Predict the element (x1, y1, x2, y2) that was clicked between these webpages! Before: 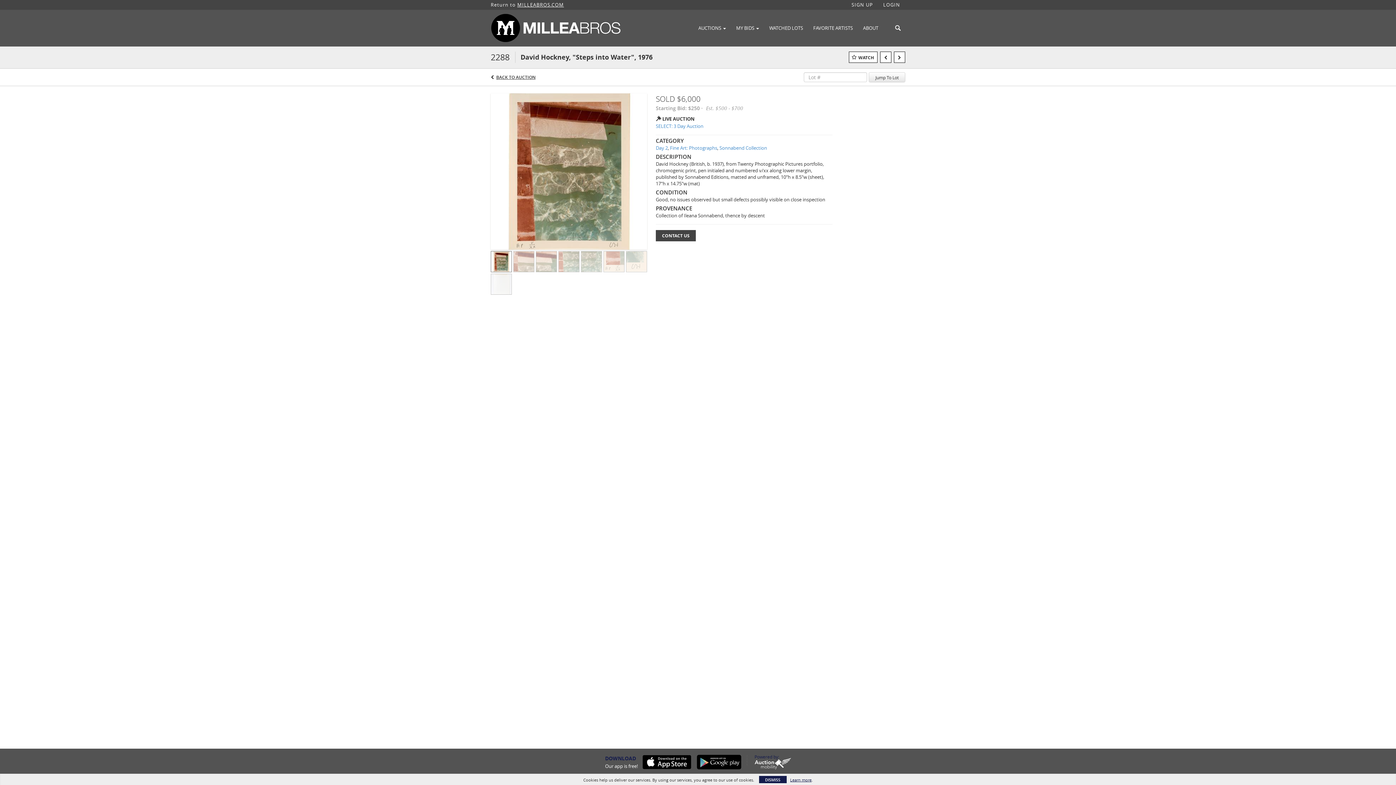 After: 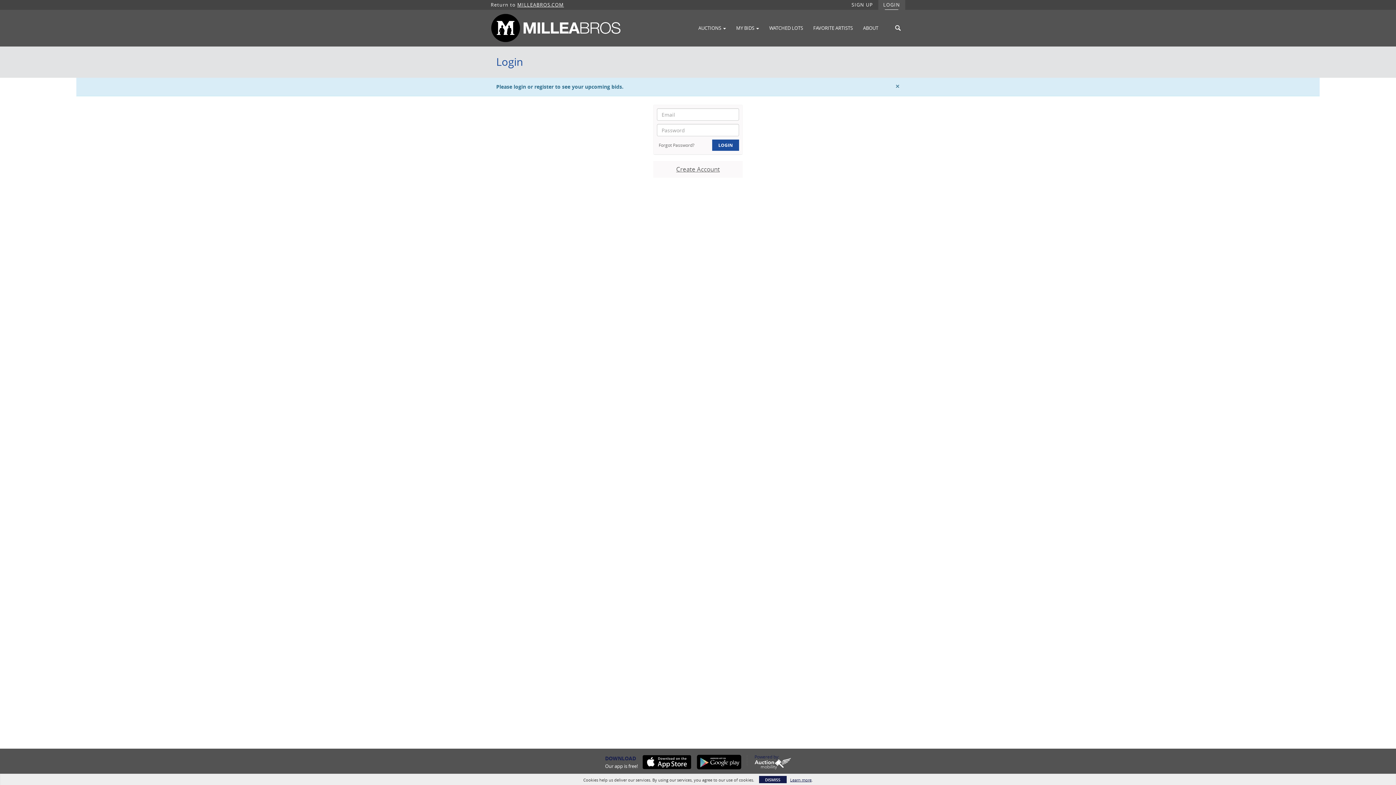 Action: bbox: (731, 22, 764, 33) label: MY BIDS 